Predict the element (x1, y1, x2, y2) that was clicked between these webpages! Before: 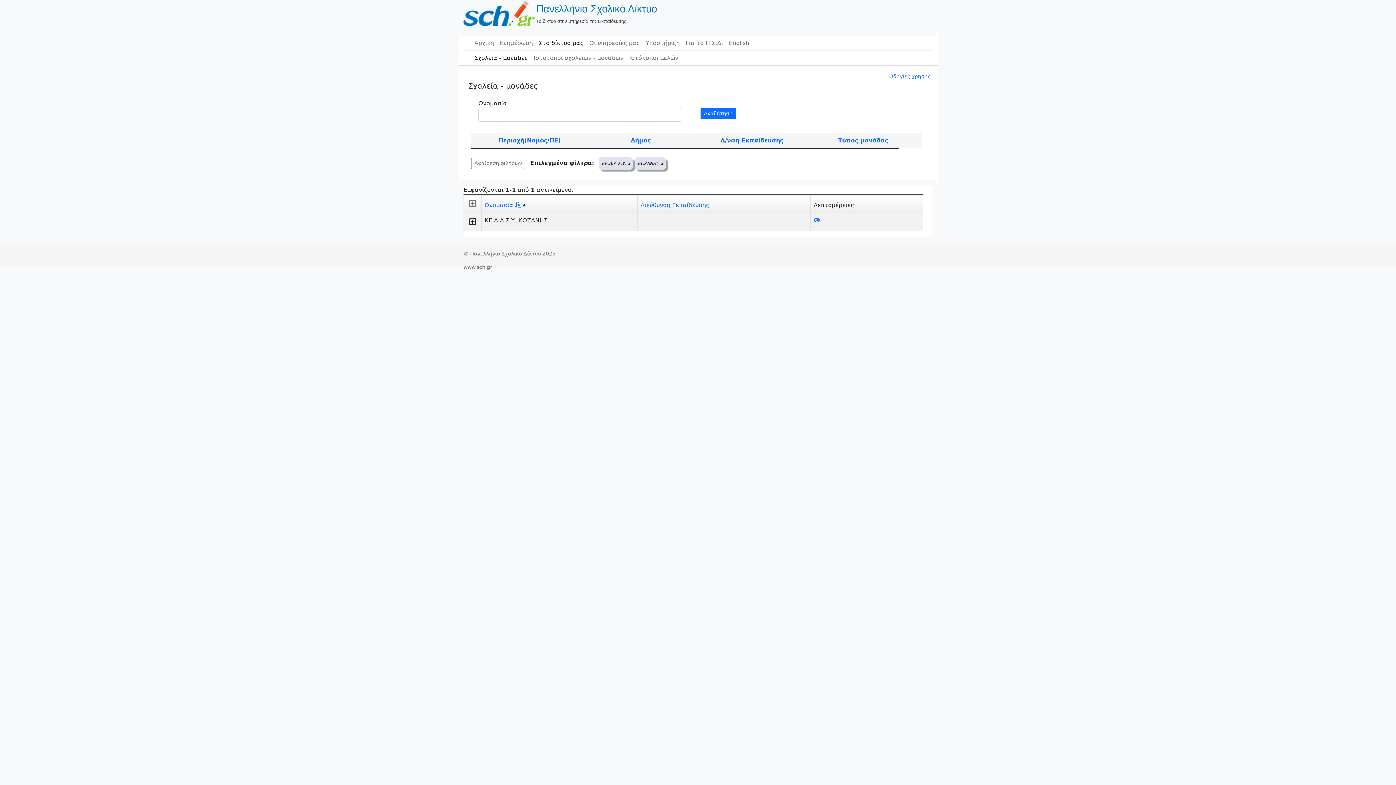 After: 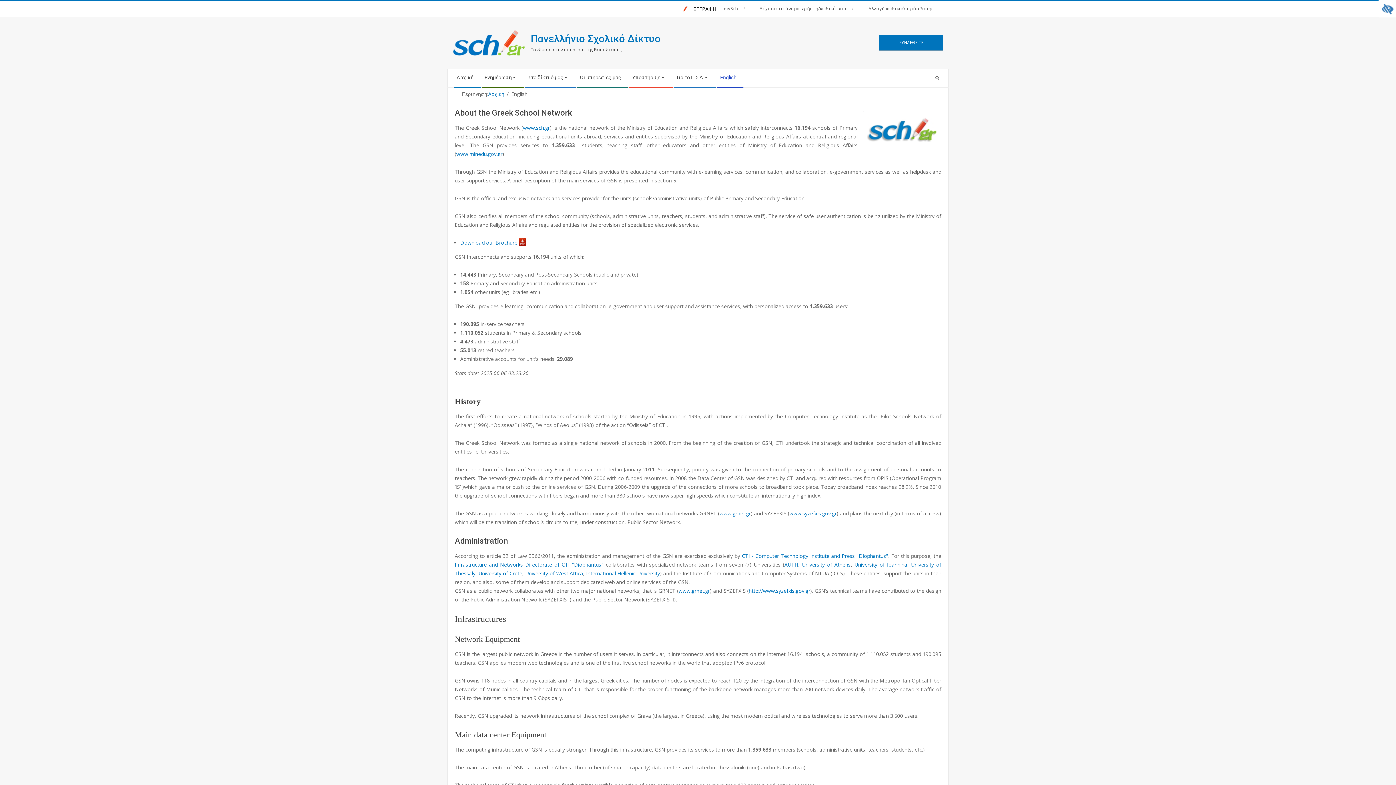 Action: label: English bbox: (726, 36, 752, 50)